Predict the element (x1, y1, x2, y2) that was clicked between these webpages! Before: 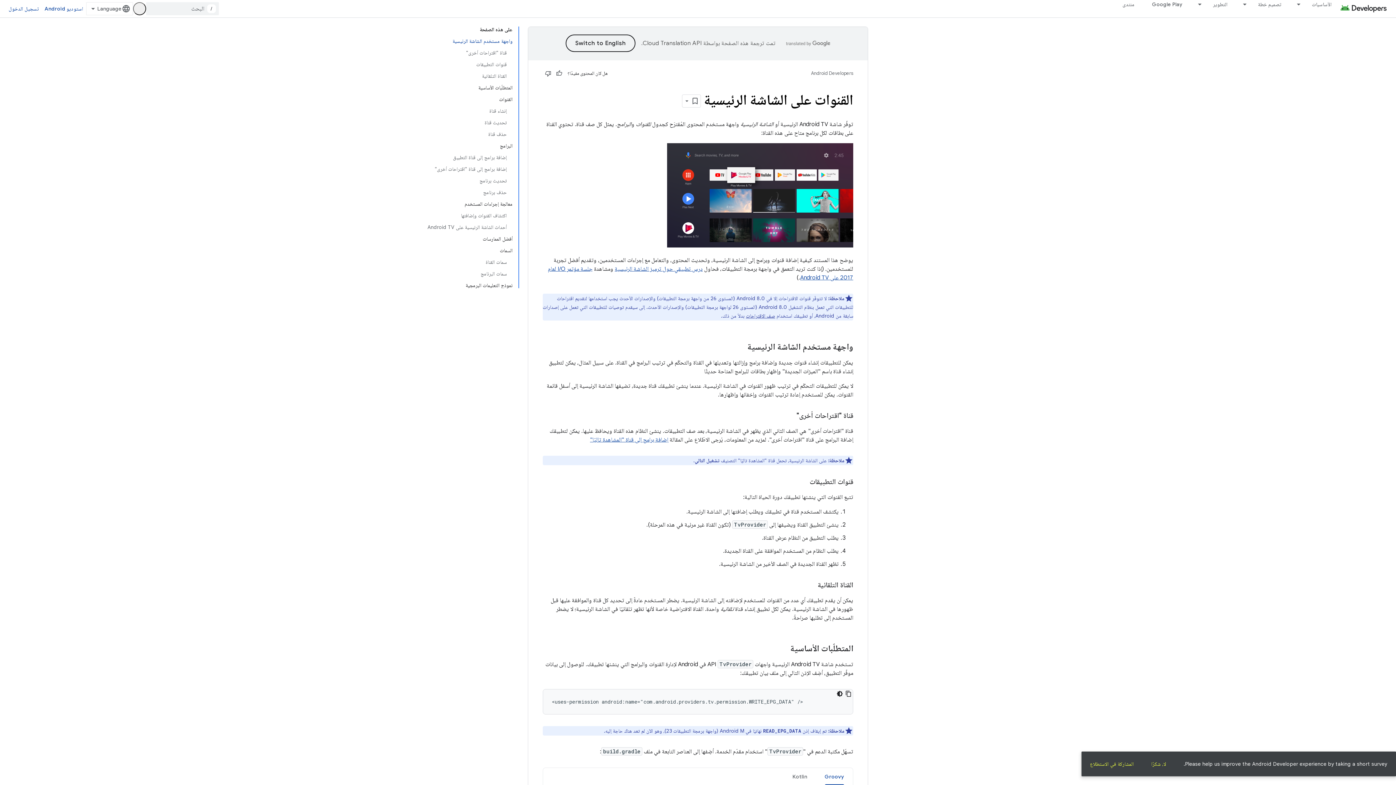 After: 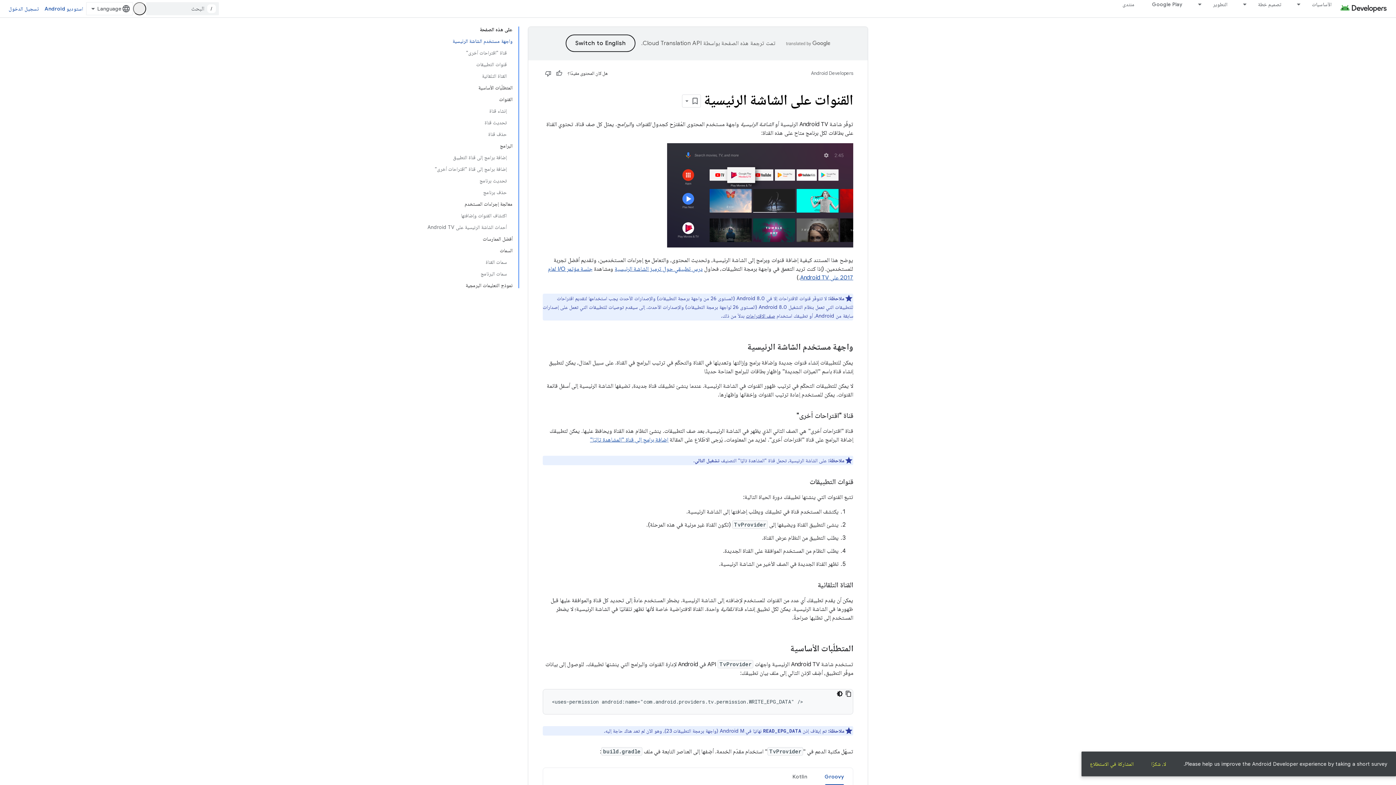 Action: bbox: (816, 768, 853, 785) label: Groovy